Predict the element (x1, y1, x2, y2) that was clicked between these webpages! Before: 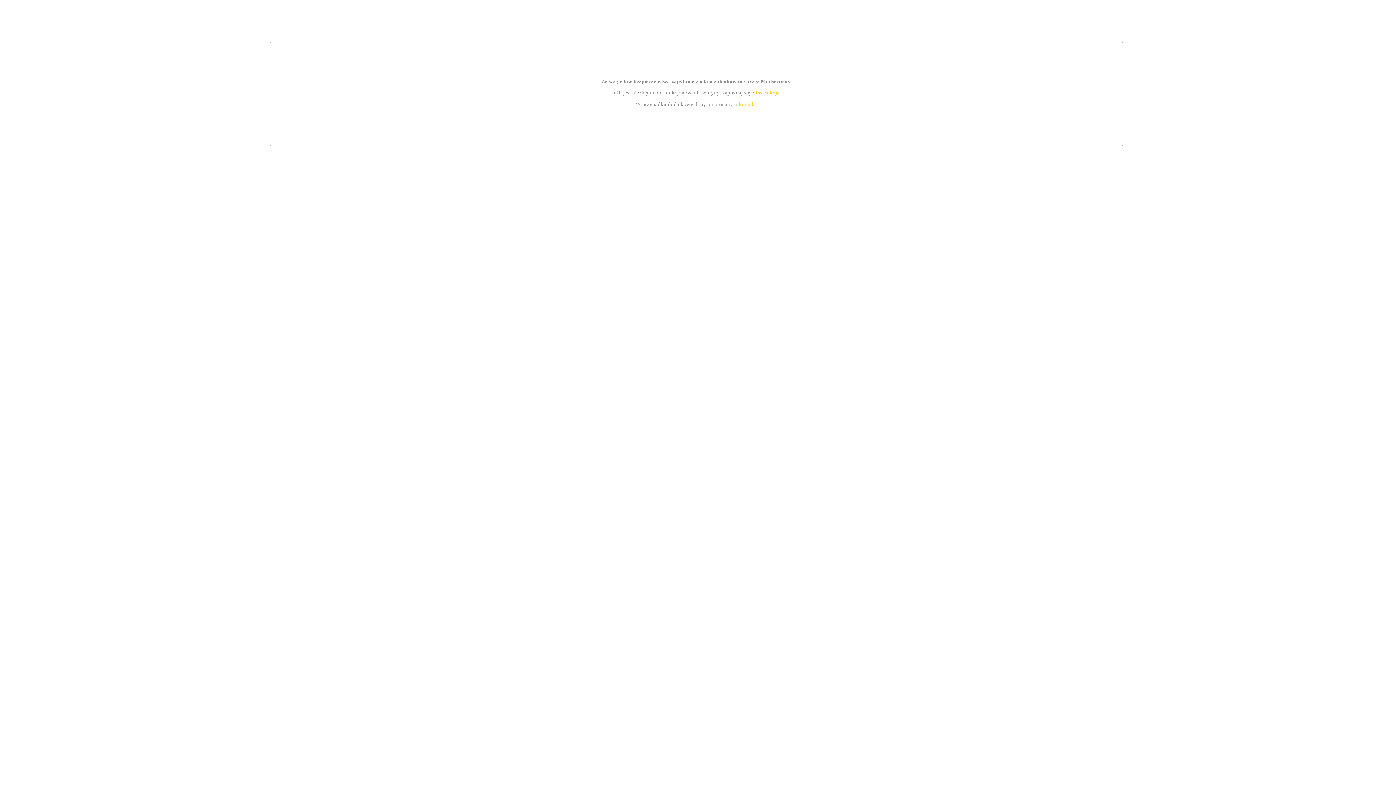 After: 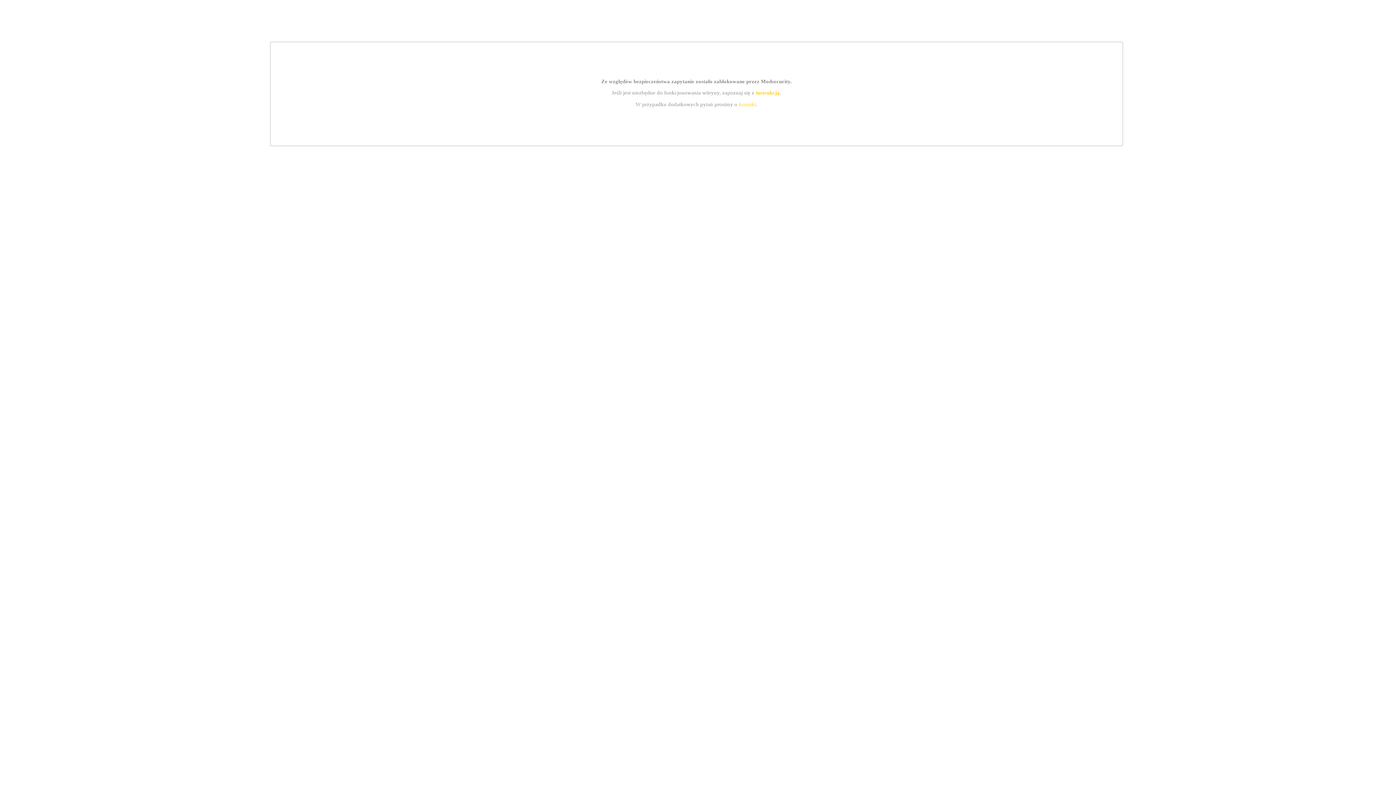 Action: label: kontakt bbox: (739, 101, 756, 107)